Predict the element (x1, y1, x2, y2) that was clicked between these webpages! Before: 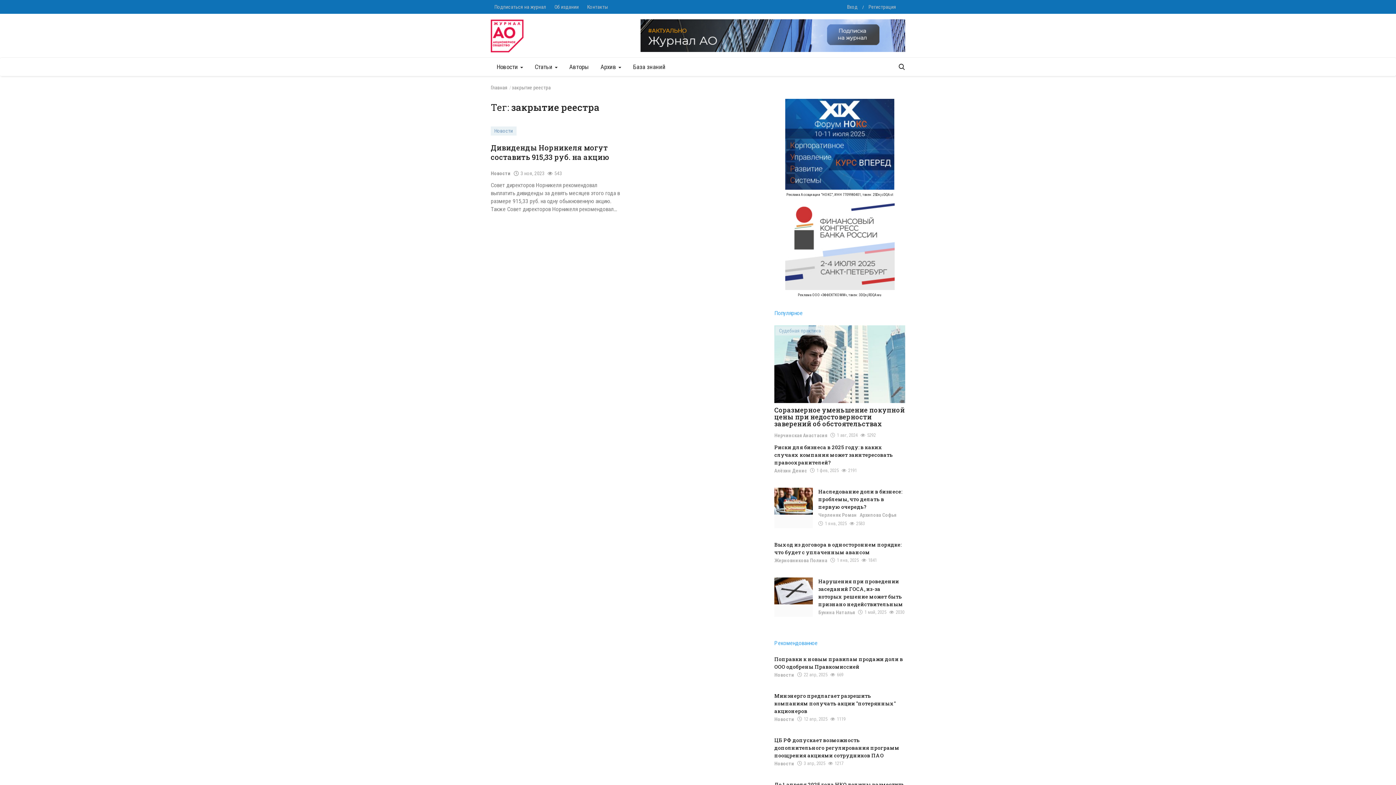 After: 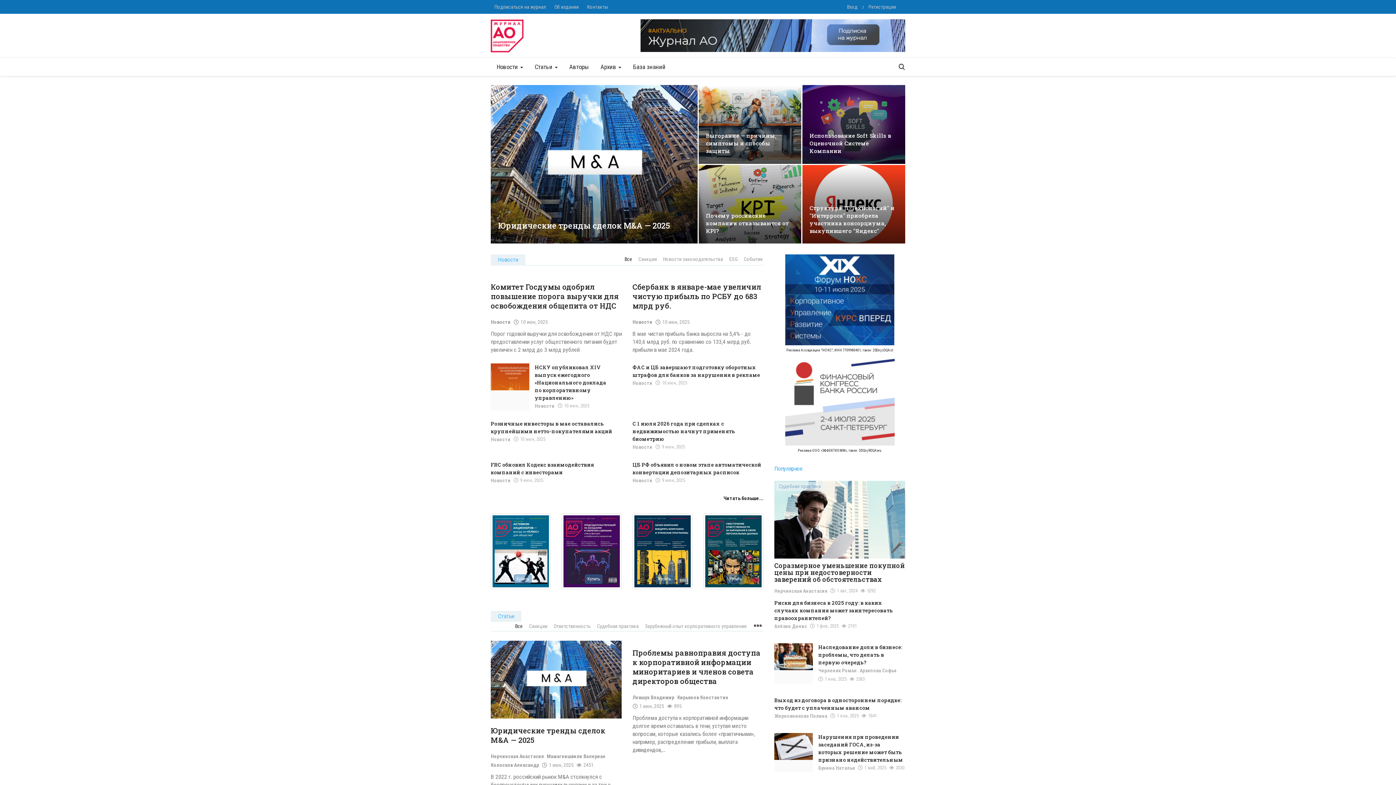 Action: bbox: (490, 19, 523, 52)